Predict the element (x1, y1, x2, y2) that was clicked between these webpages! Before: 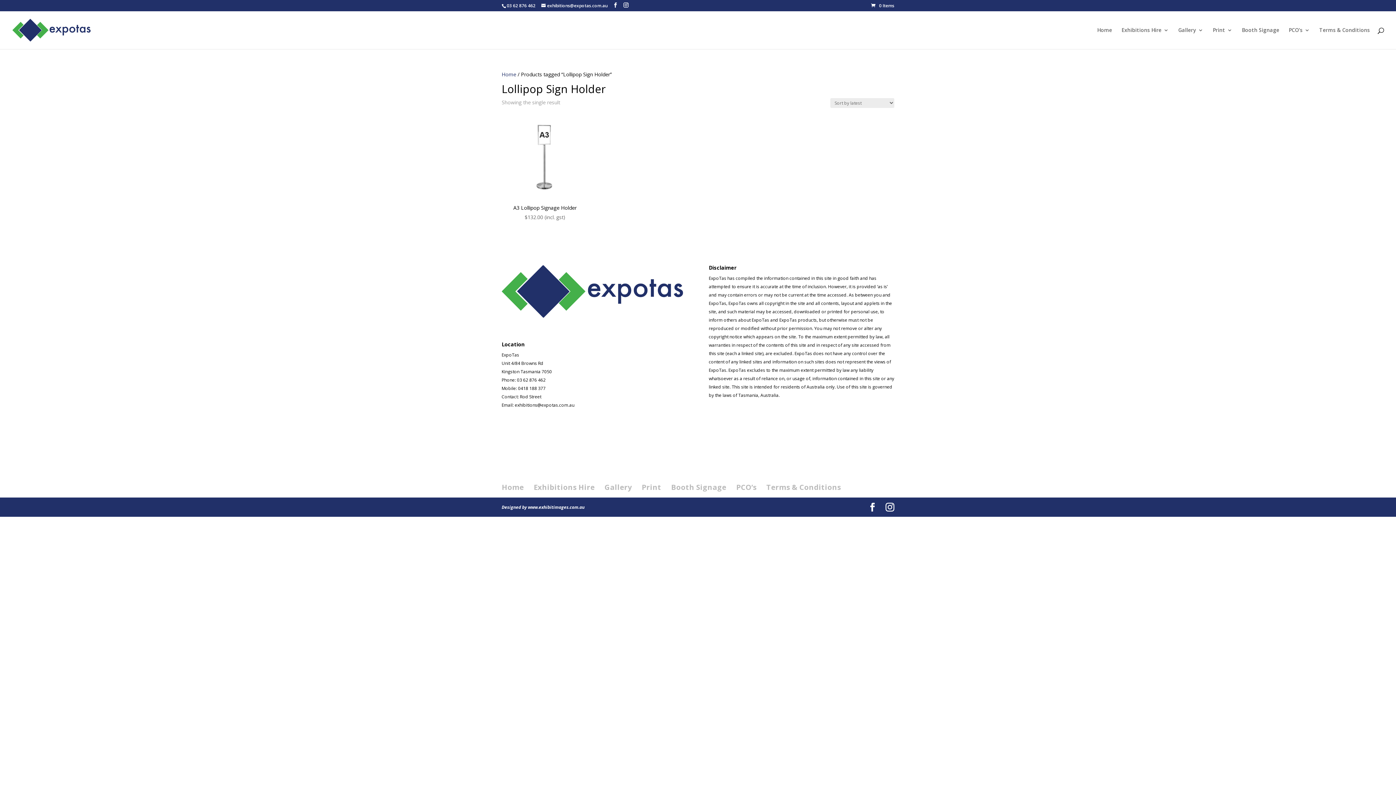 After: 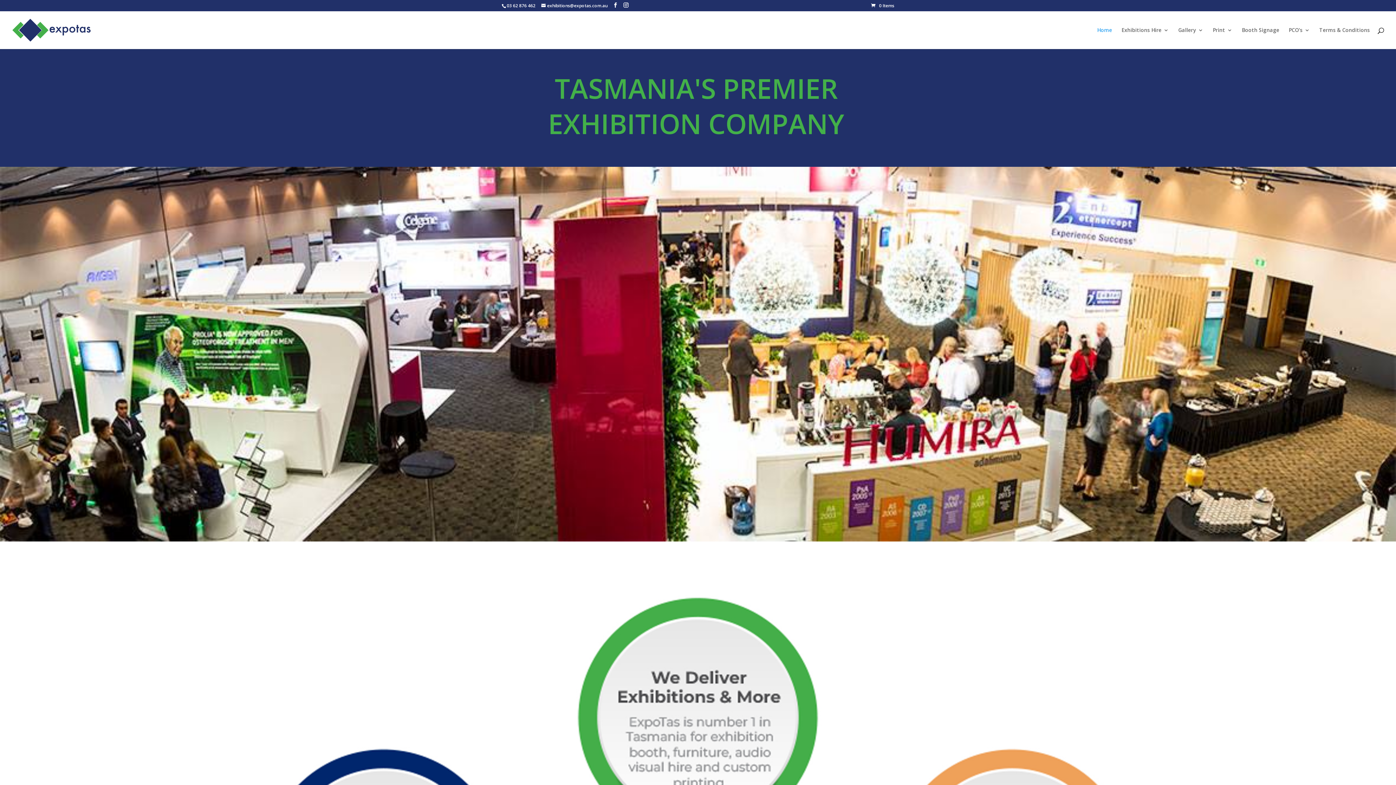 Action: label: Home bbox: (1097, 27, 1112, 49)